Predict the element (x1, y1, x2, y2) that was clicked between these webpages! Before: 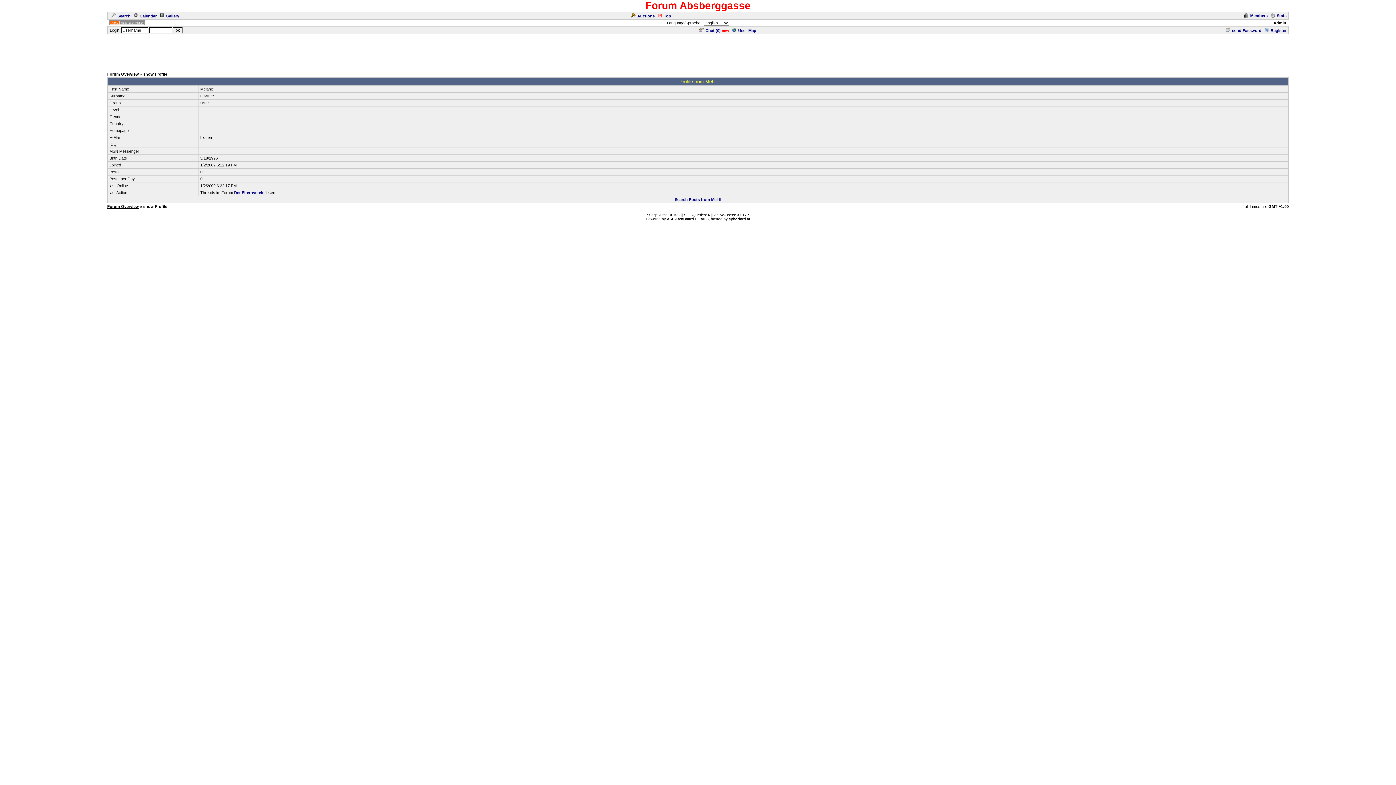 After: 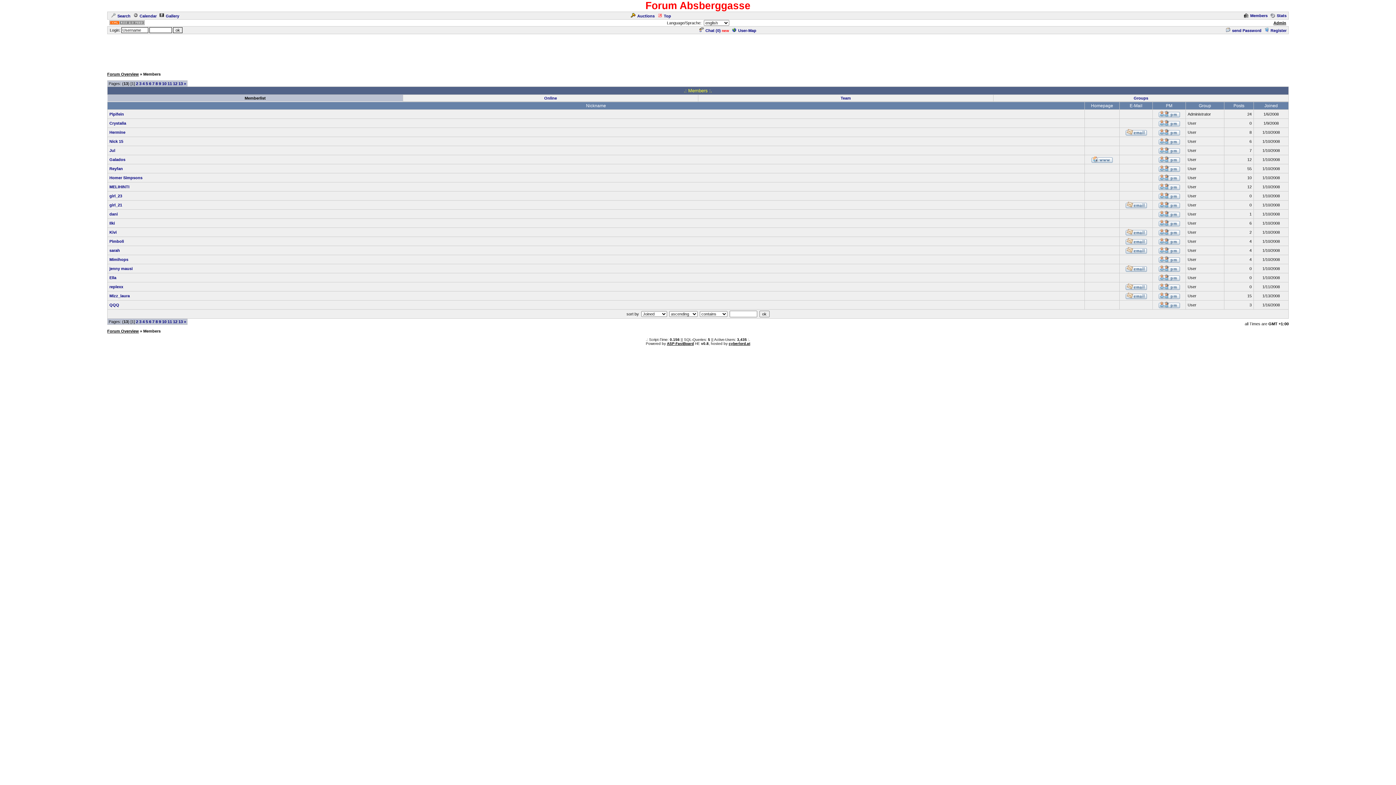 Action: bbox: (1242, 13, 1268, 17) label: Members